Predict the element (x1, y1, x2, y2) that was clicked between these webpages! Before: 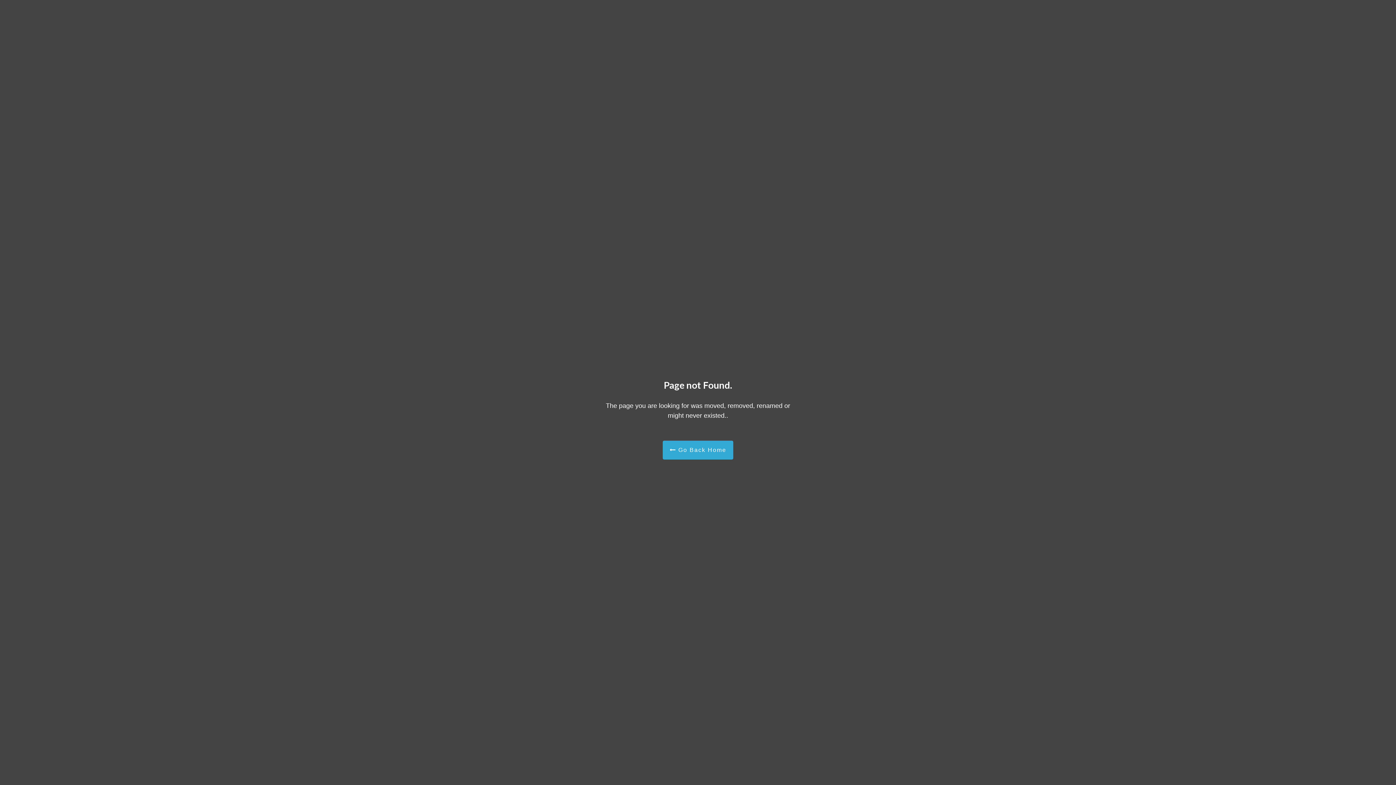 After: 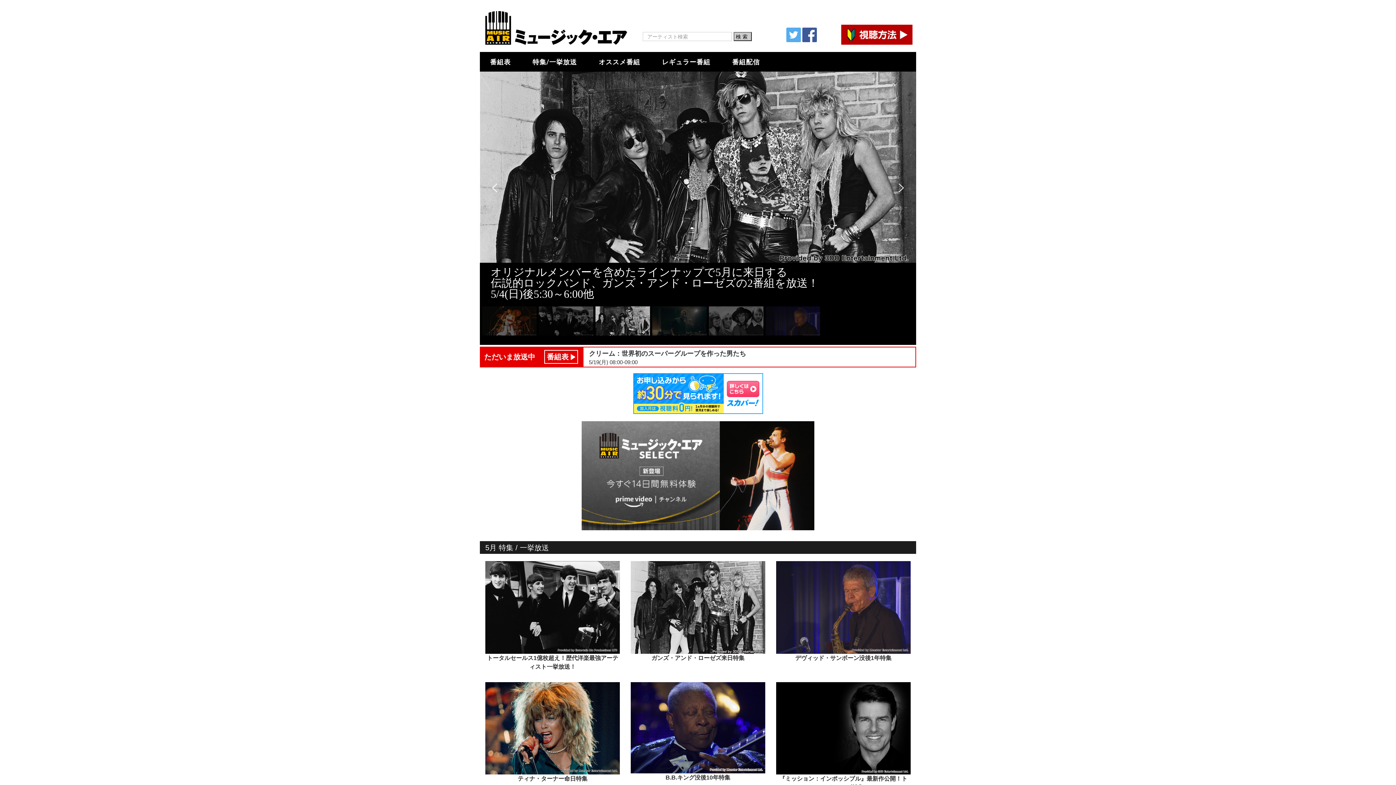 Action: label:  Go Back Home bbox: (662, 440, 733, 459)